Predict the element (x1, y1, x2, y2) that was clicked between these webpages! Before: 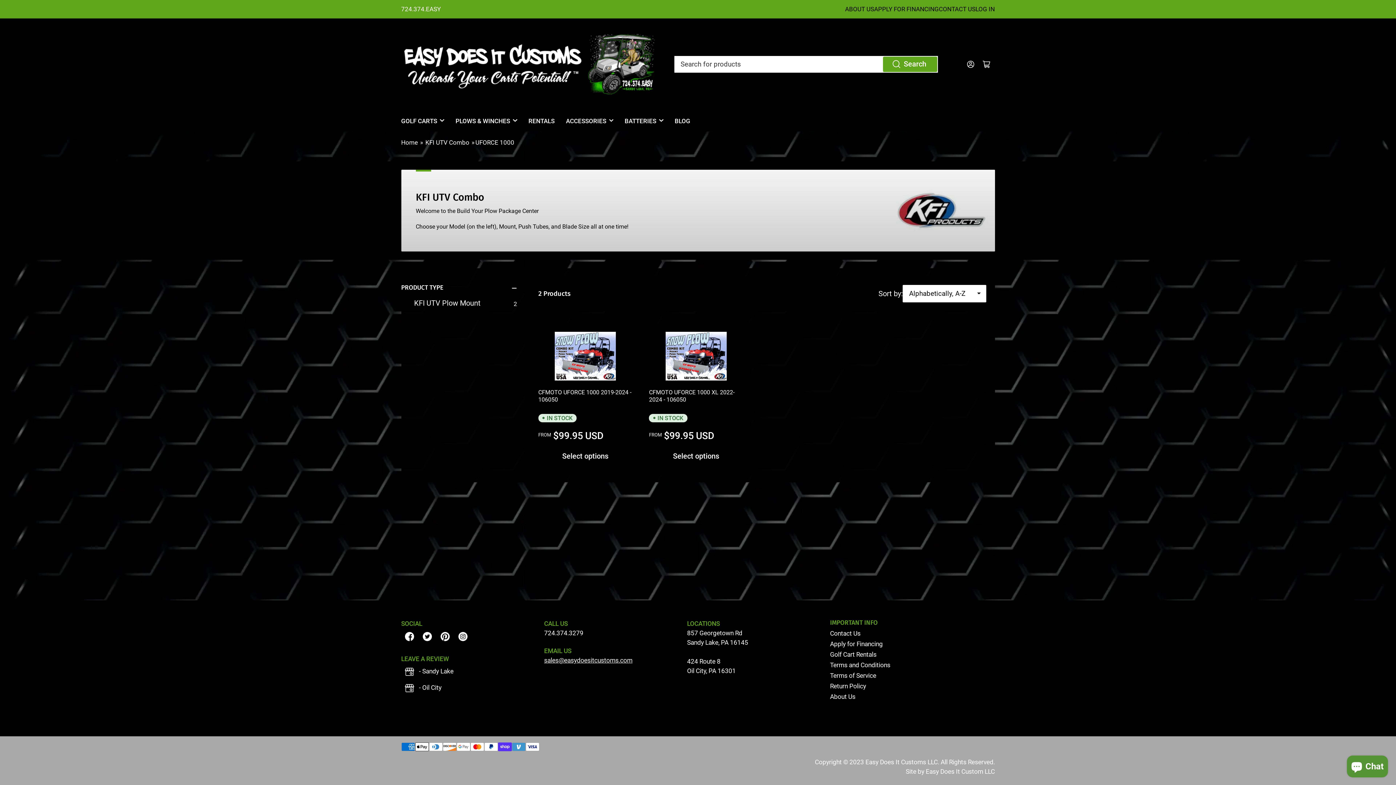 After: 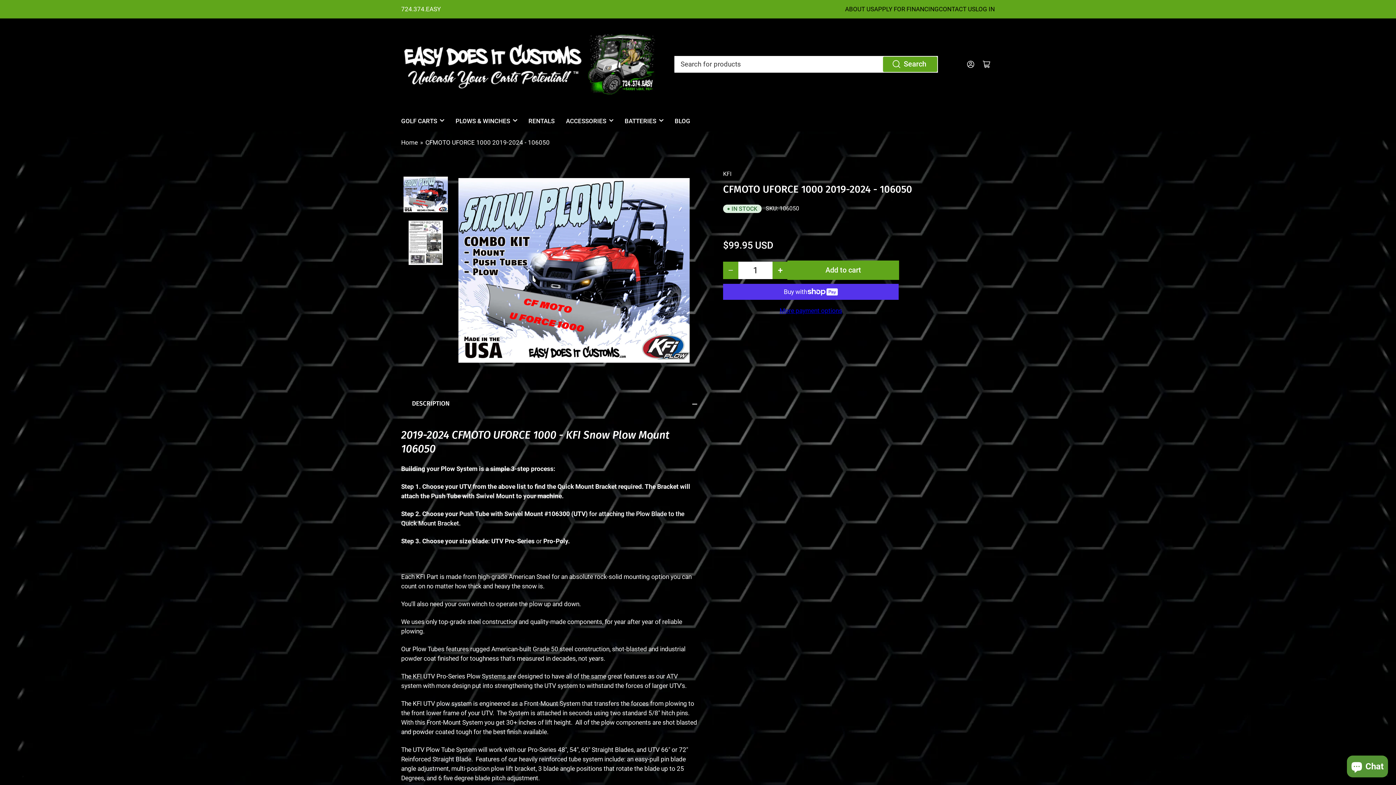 Action: bbox: (538, 447, 632, 465) label: Select options